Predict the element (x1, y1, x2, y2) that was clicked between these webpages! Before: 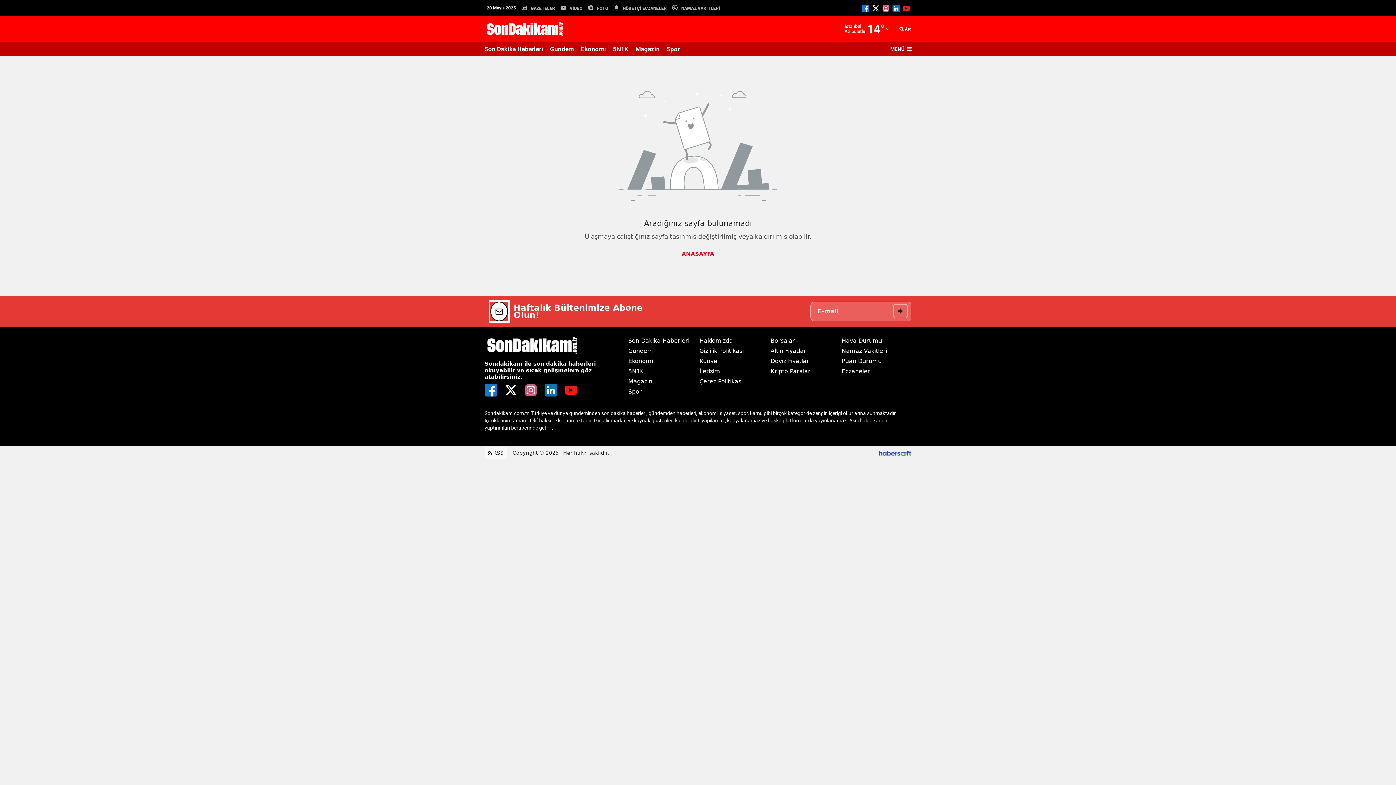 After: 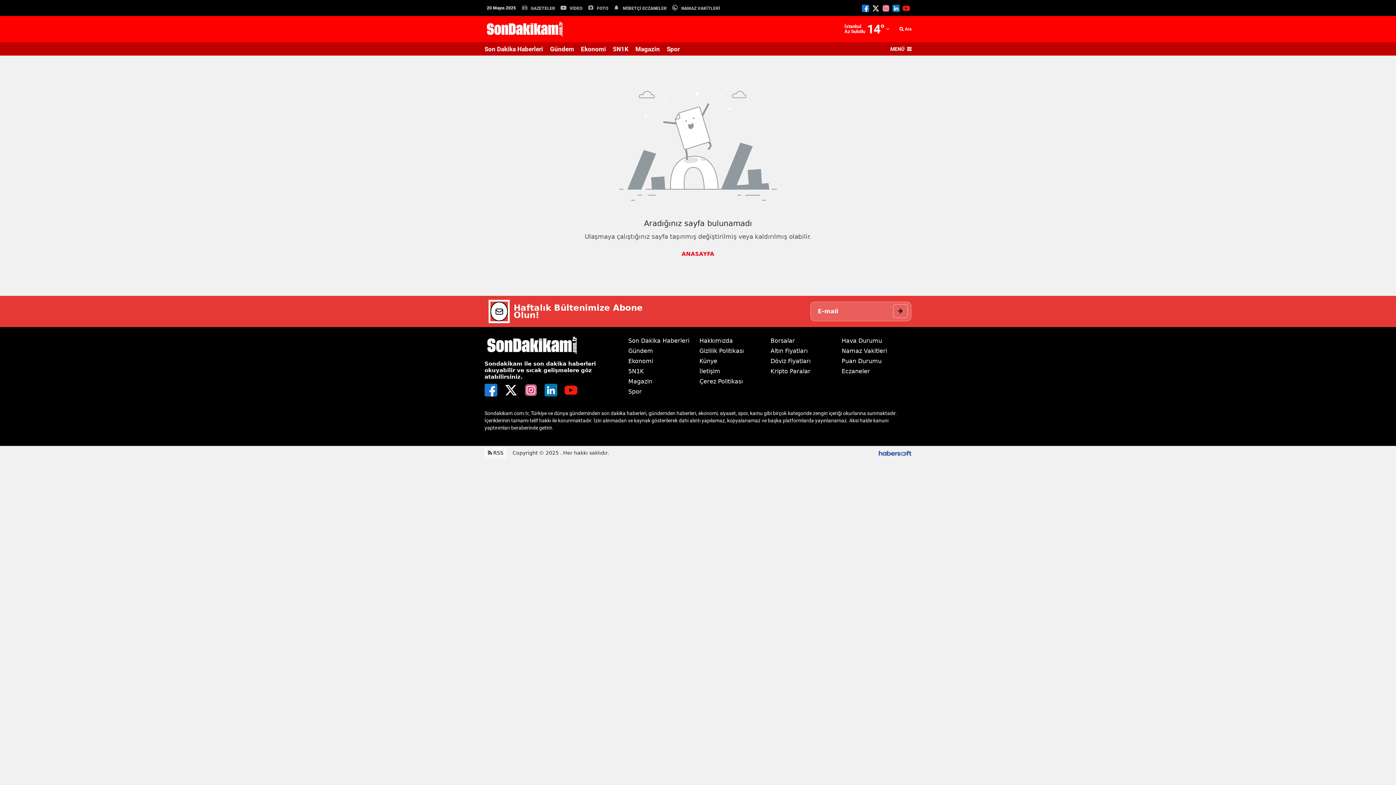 Action: label: Puan Durumu bbox: (840, 357, 881, 364)